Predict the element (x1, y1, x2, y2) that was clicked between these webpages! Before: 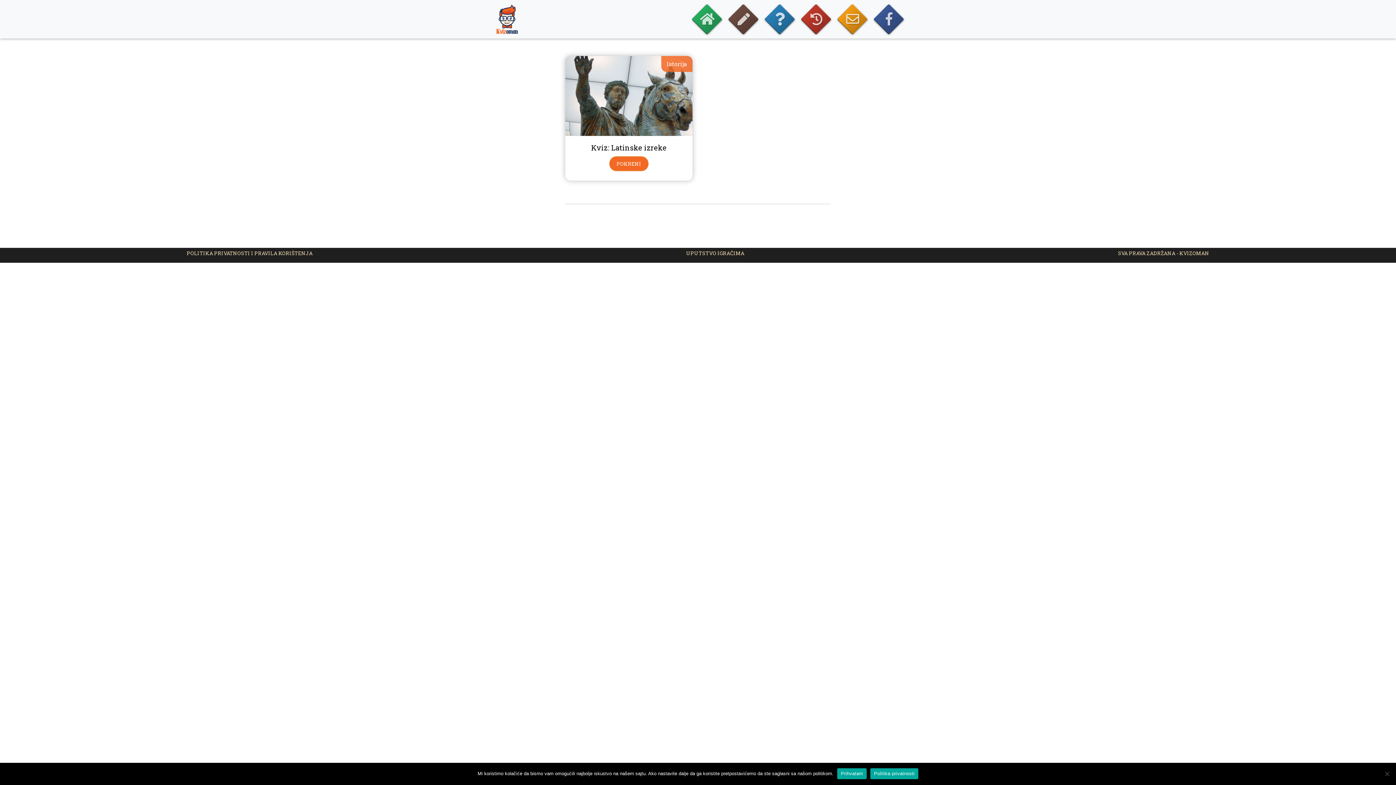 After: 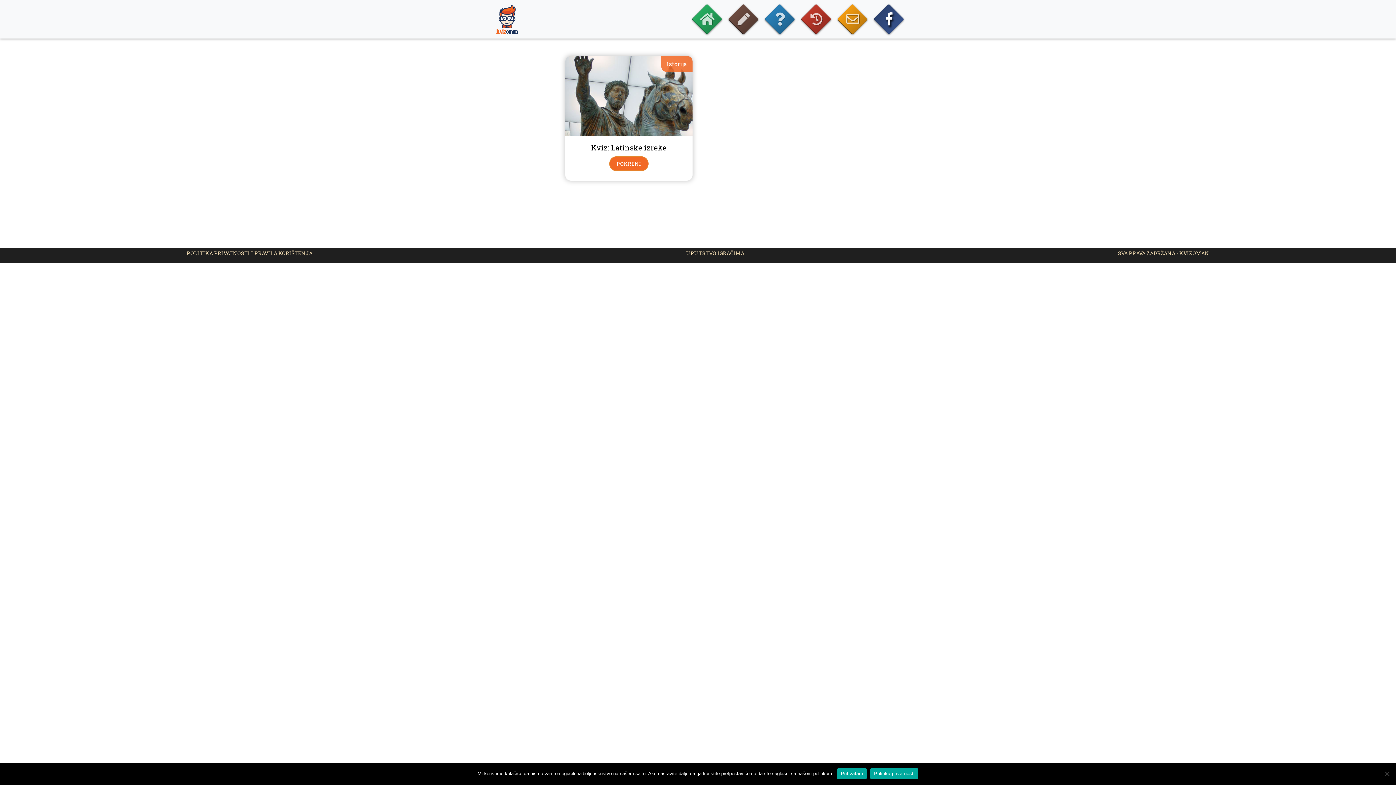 Action: bbox: (873, 3, 904, 34)